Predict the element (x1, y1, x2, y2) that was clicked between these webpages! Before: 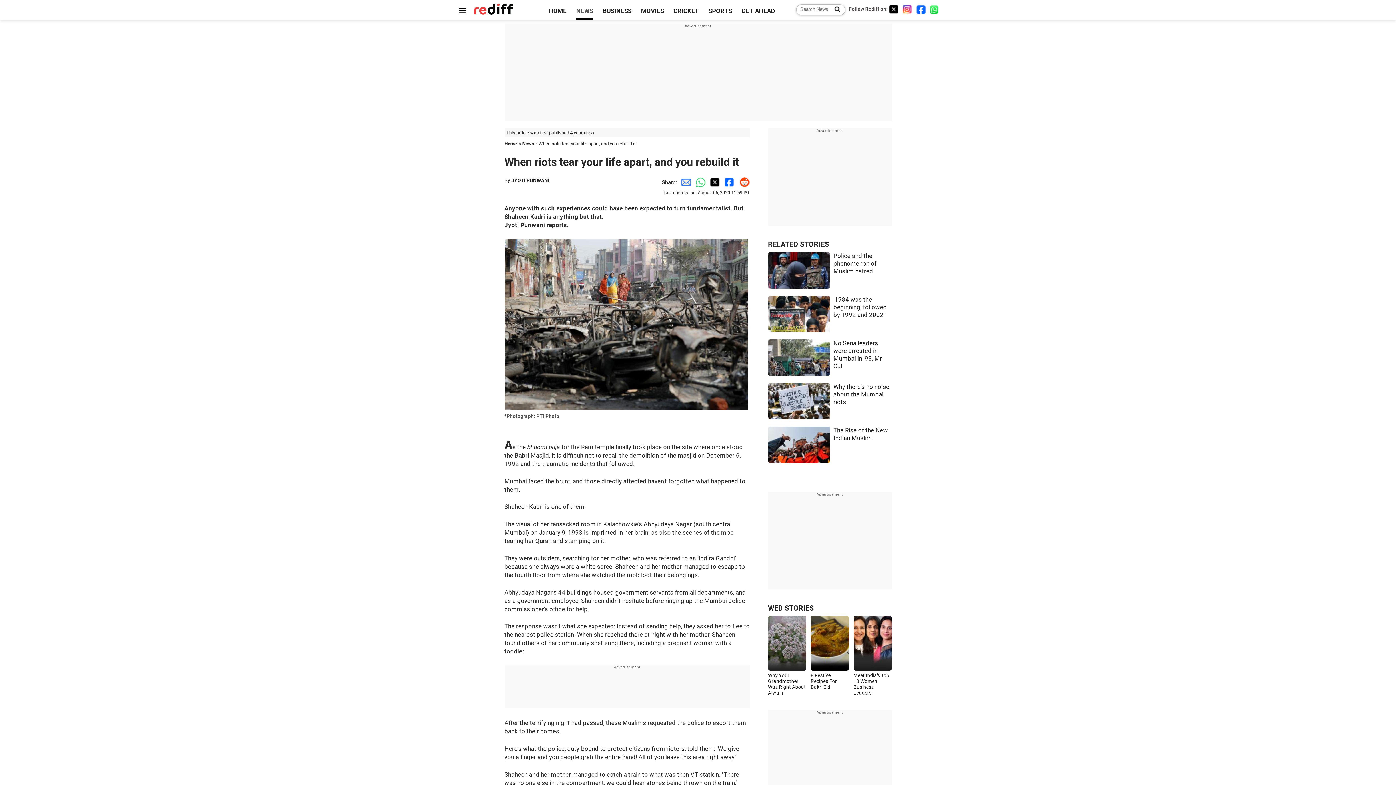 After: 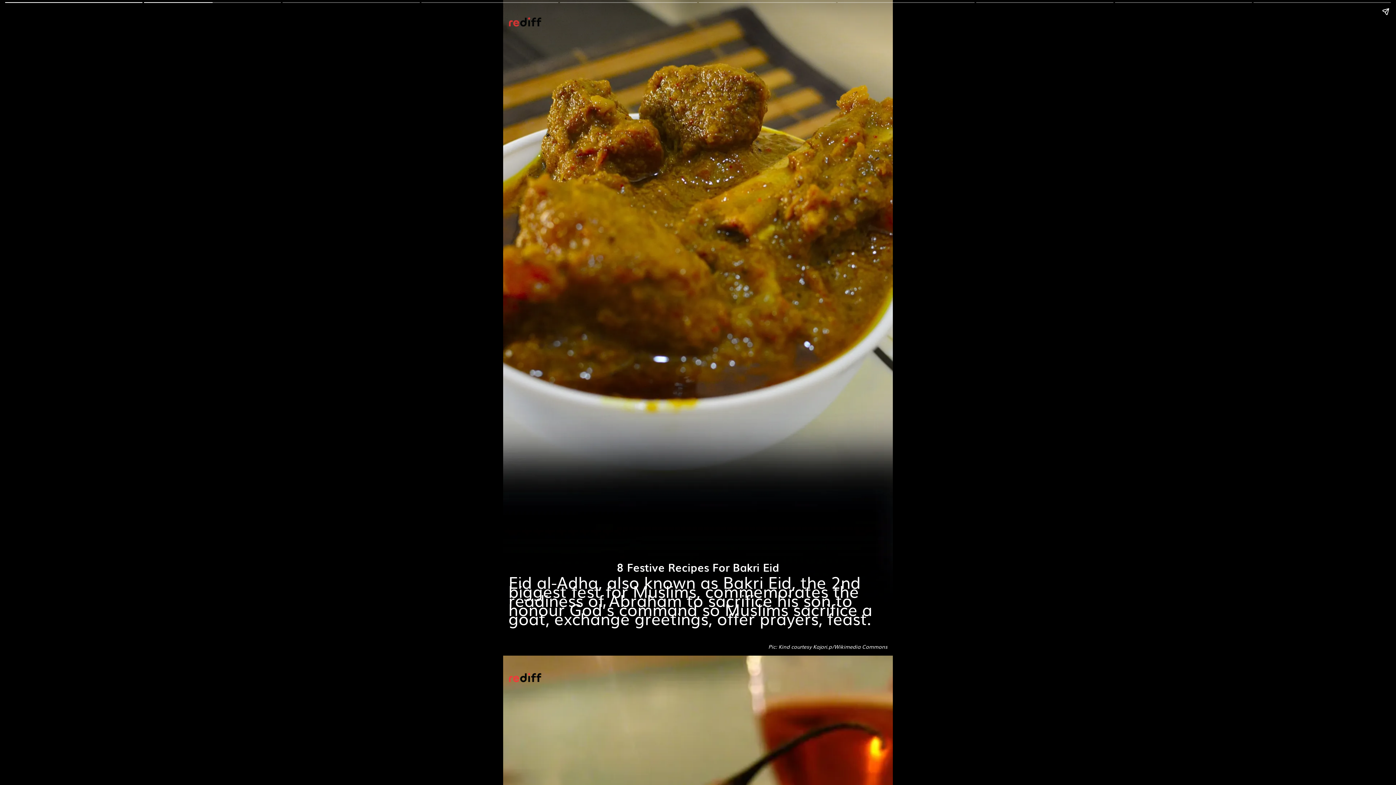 Action: bbox: (810, 664, 849, 690) label: 8 Festive Recipes For Bakri Eid